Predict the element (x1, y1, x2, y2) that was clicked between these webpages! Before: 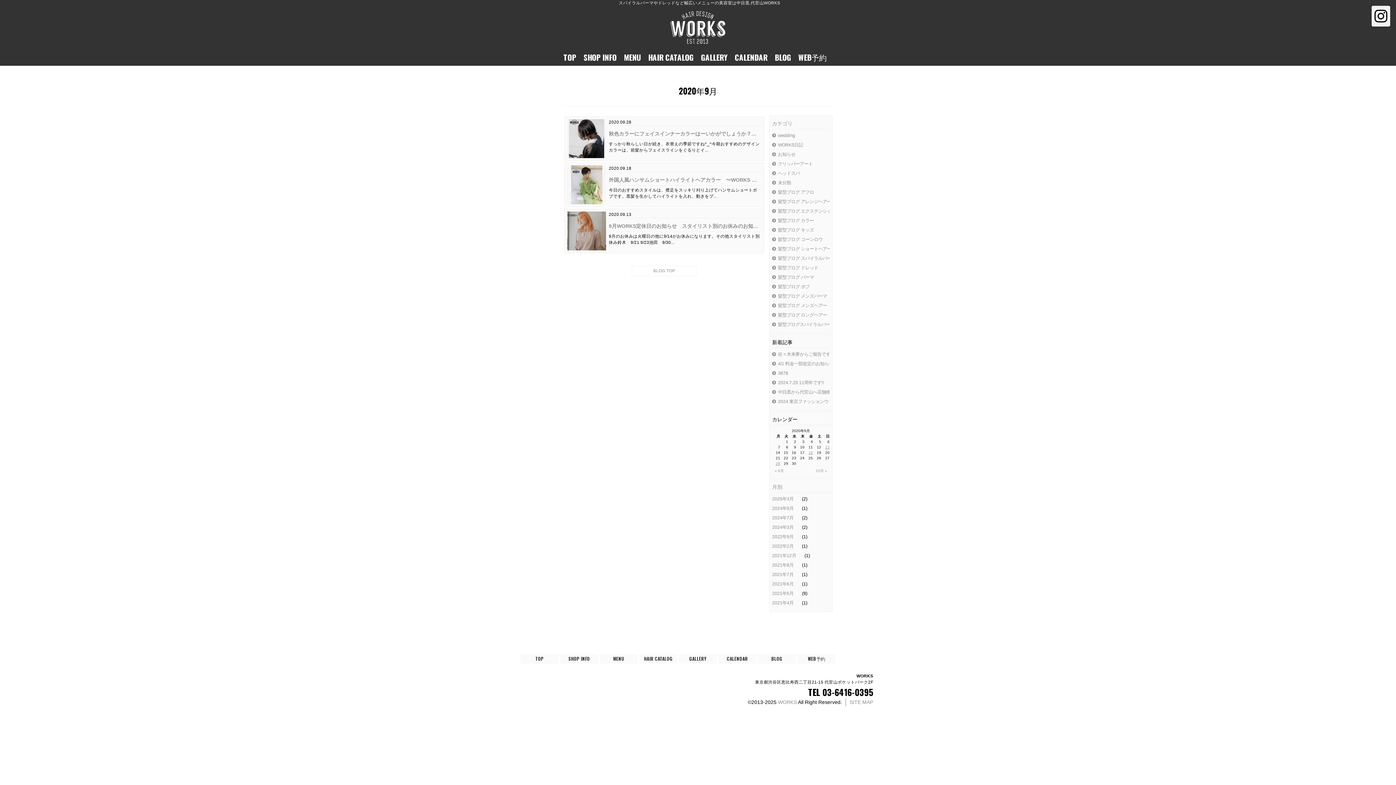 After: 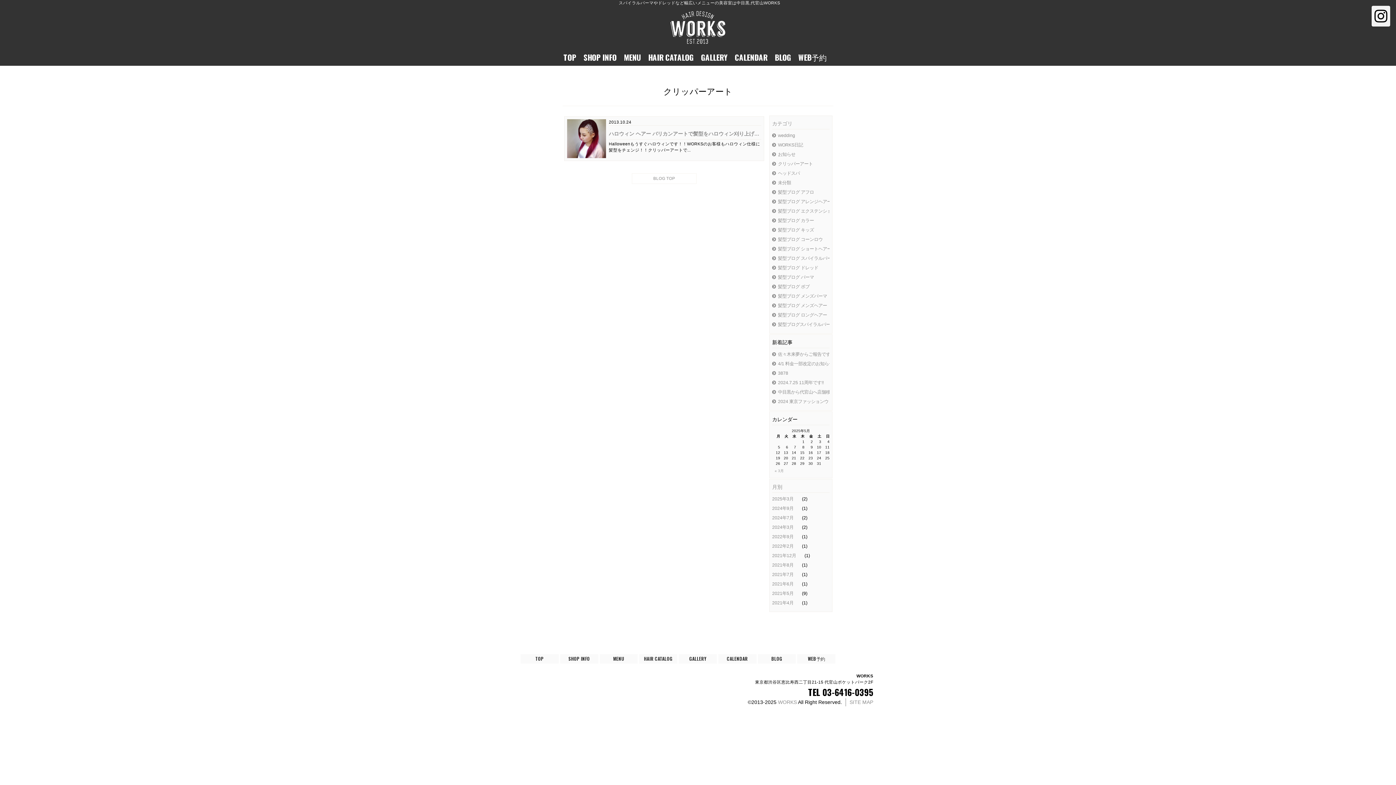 Action: label: クリッパーアート bbox: (772, 160, 829, 167)